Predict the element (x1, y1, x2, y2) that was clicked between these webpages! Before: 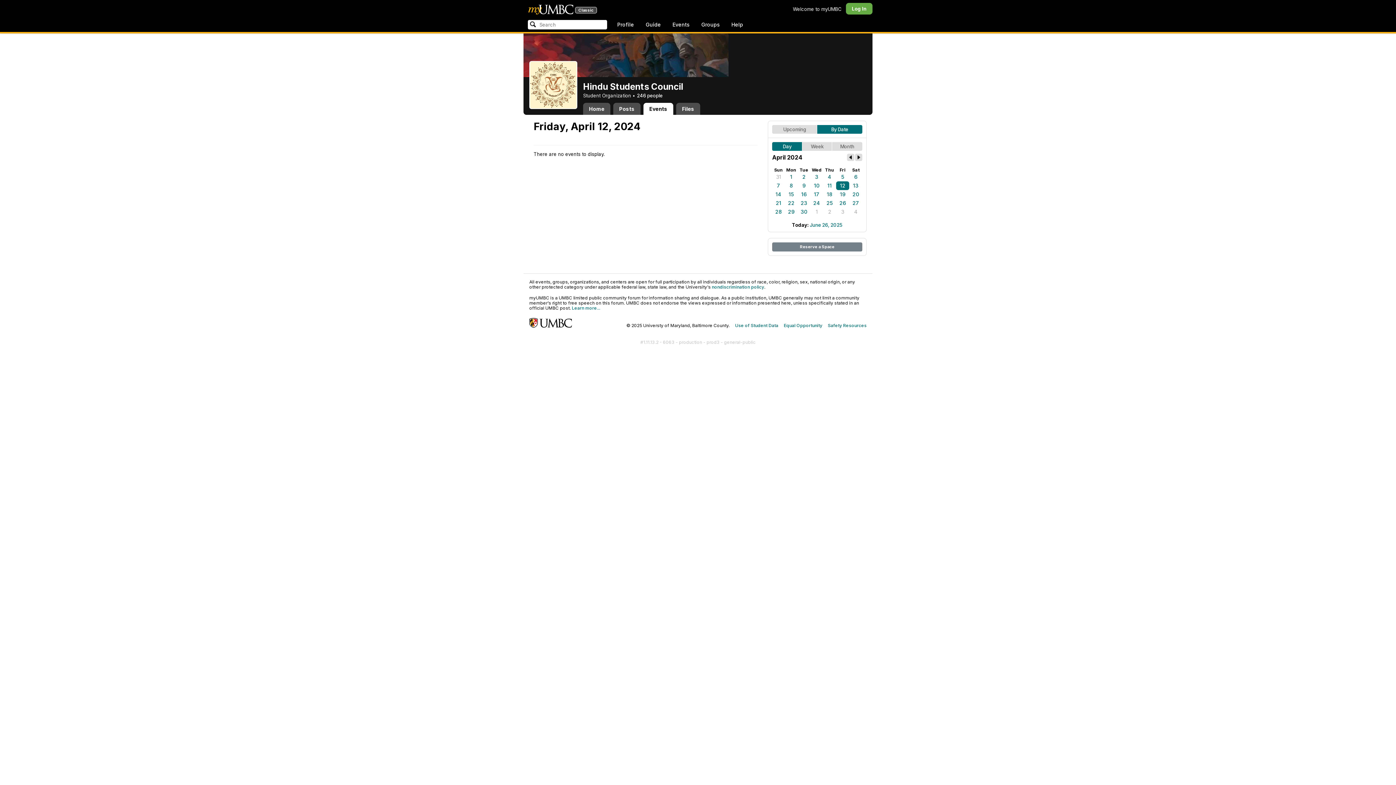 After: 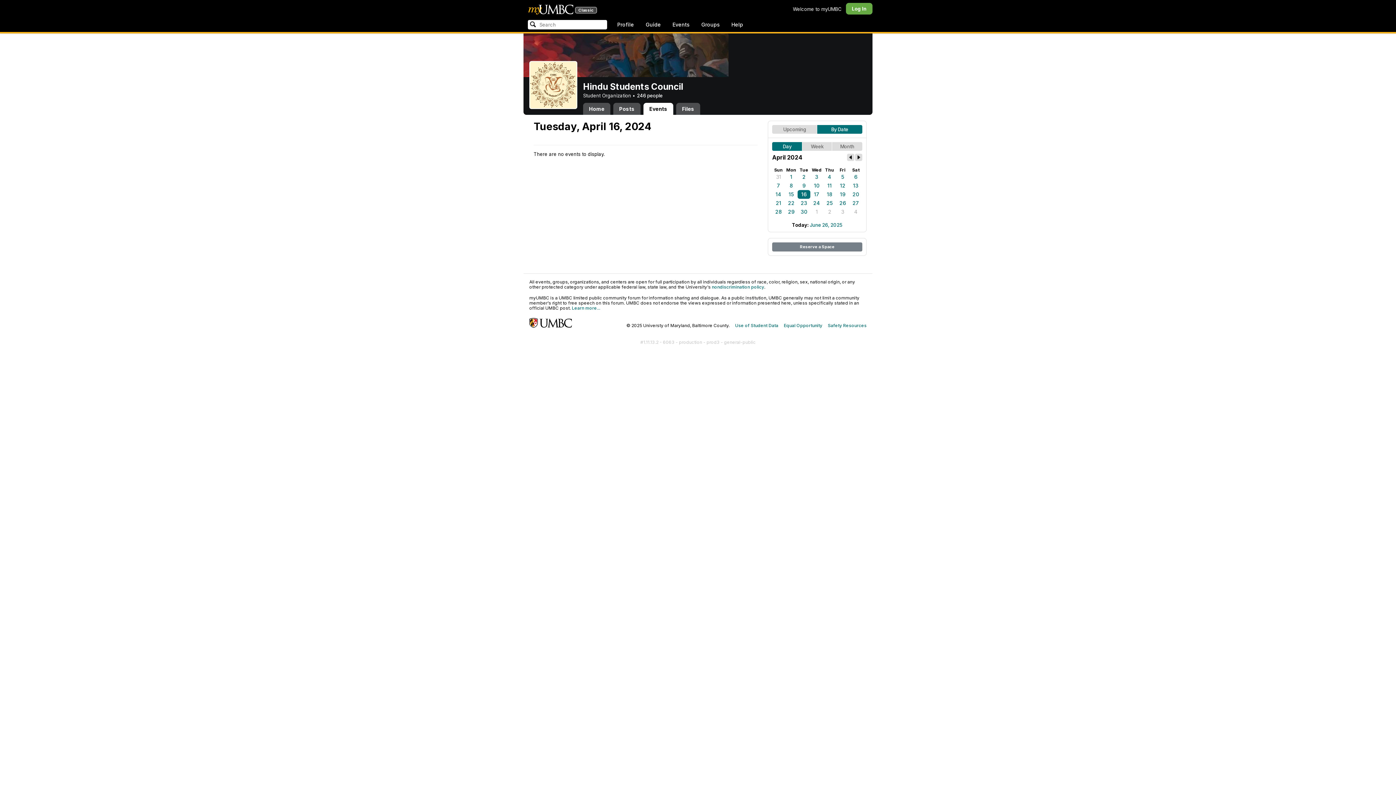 Action: label: 16 bbox: (797, 190, 810, 198)